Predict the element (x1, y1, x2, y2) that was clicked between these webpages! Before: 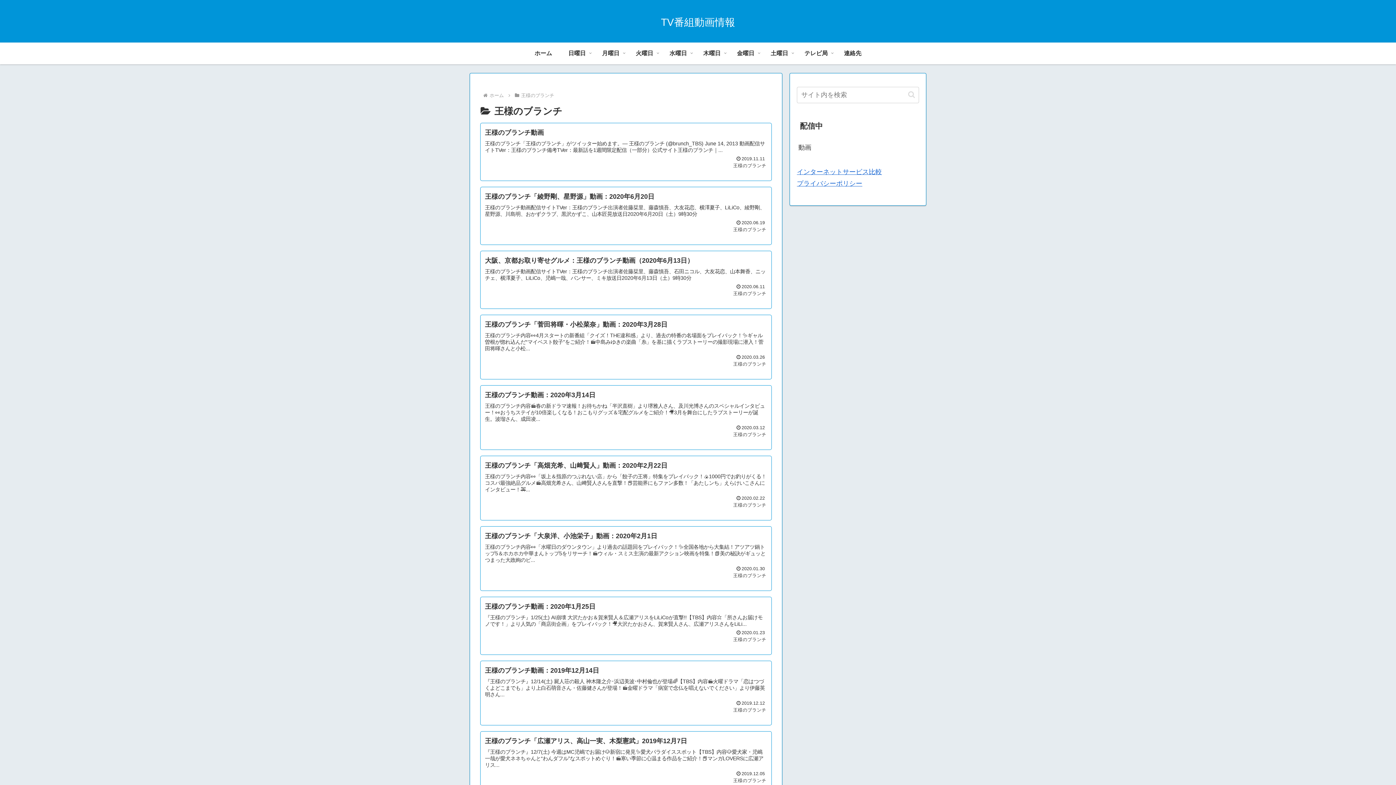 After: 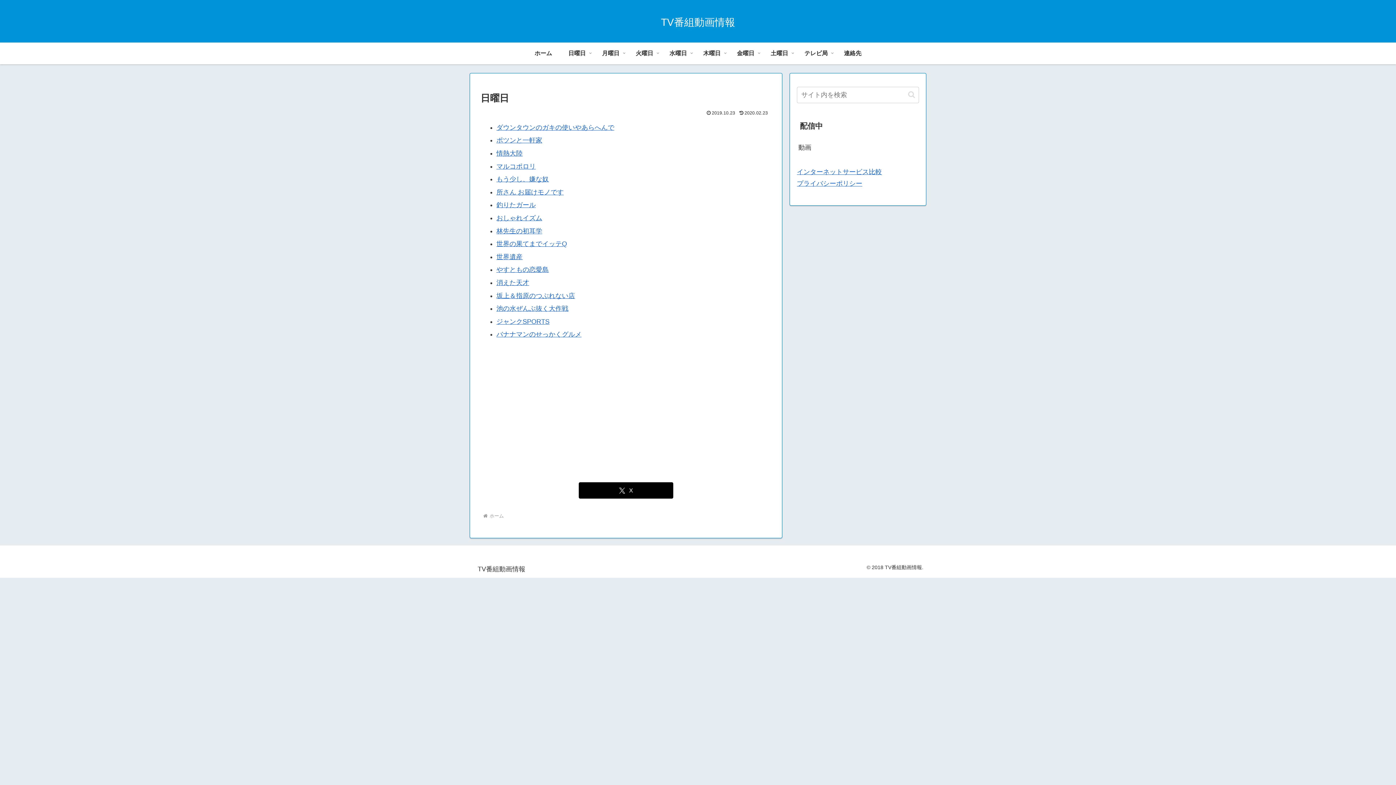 Action: bbox: (560, 42, 594, 64) label: 日曜日